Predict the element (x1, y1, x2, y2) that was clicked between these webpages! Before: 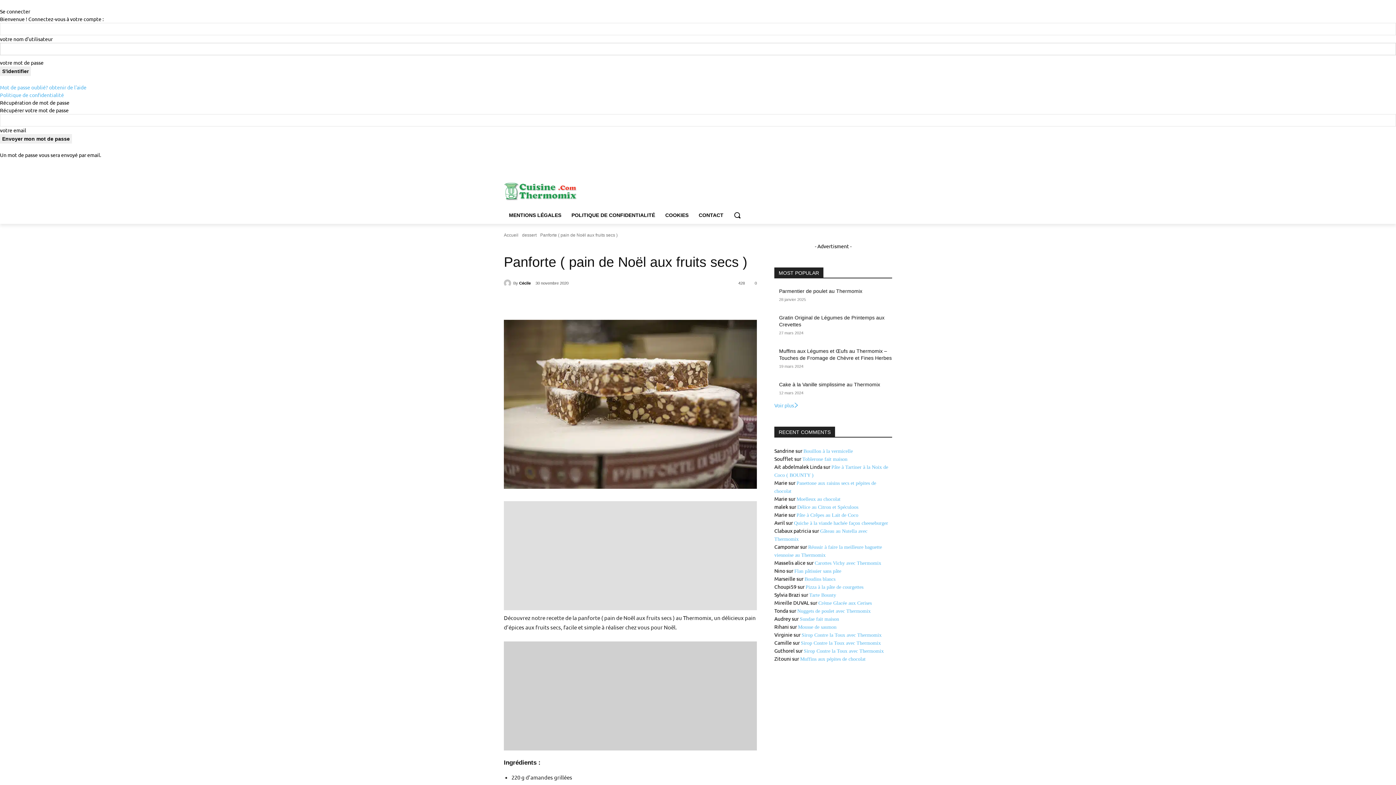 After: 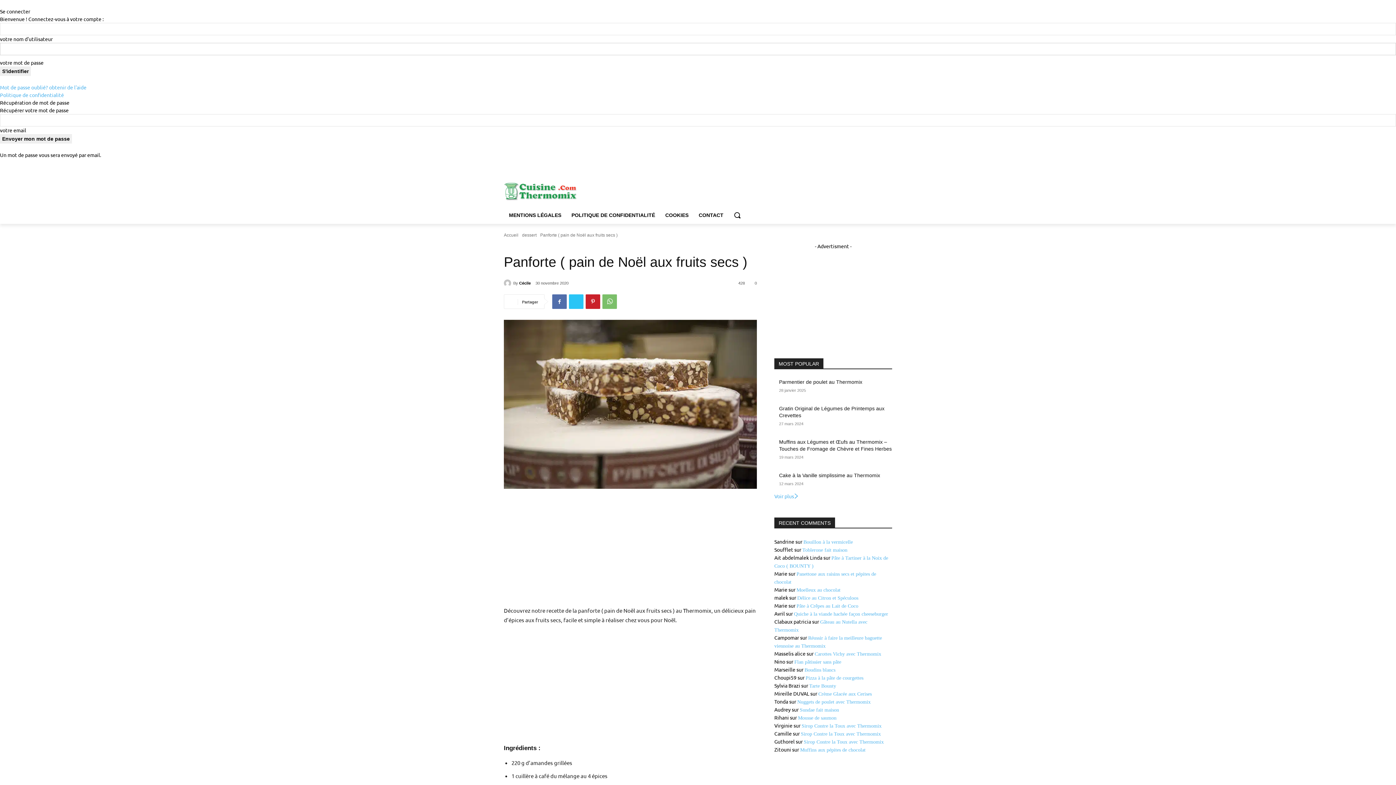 Action: bbox: (742, 159, 751, 168)